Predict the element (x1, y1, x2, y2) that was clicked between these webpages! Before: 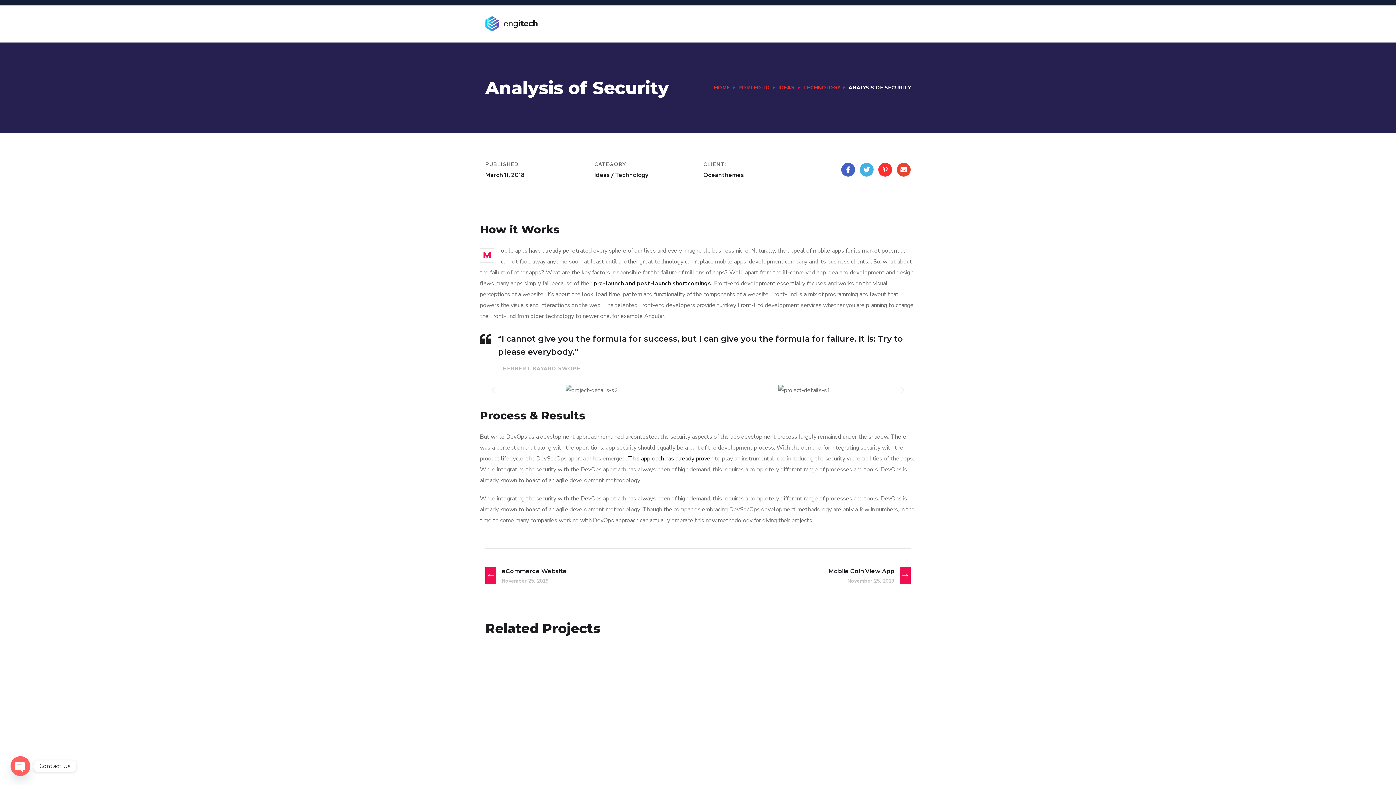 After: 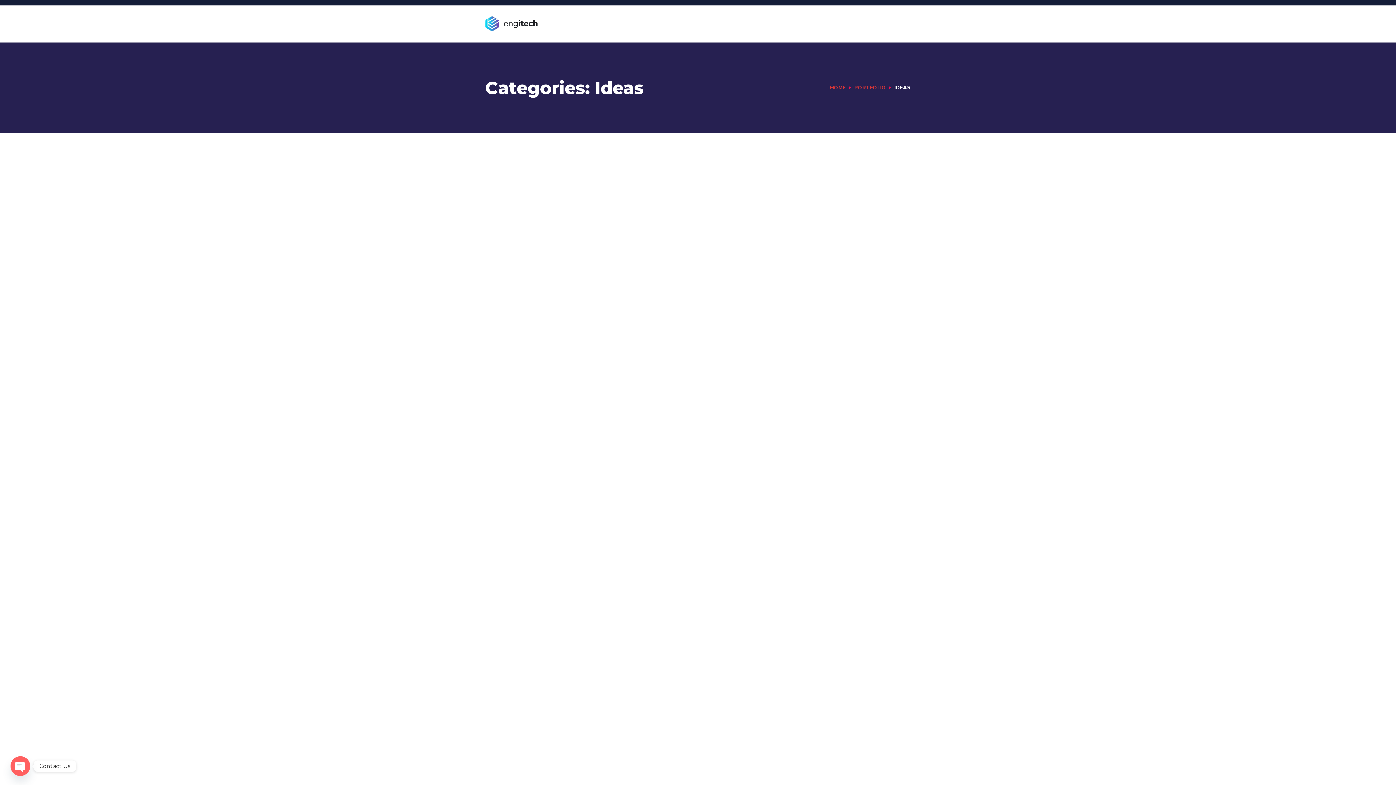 Action: bbox: (778, 84, 794, 91) label: IDEAS